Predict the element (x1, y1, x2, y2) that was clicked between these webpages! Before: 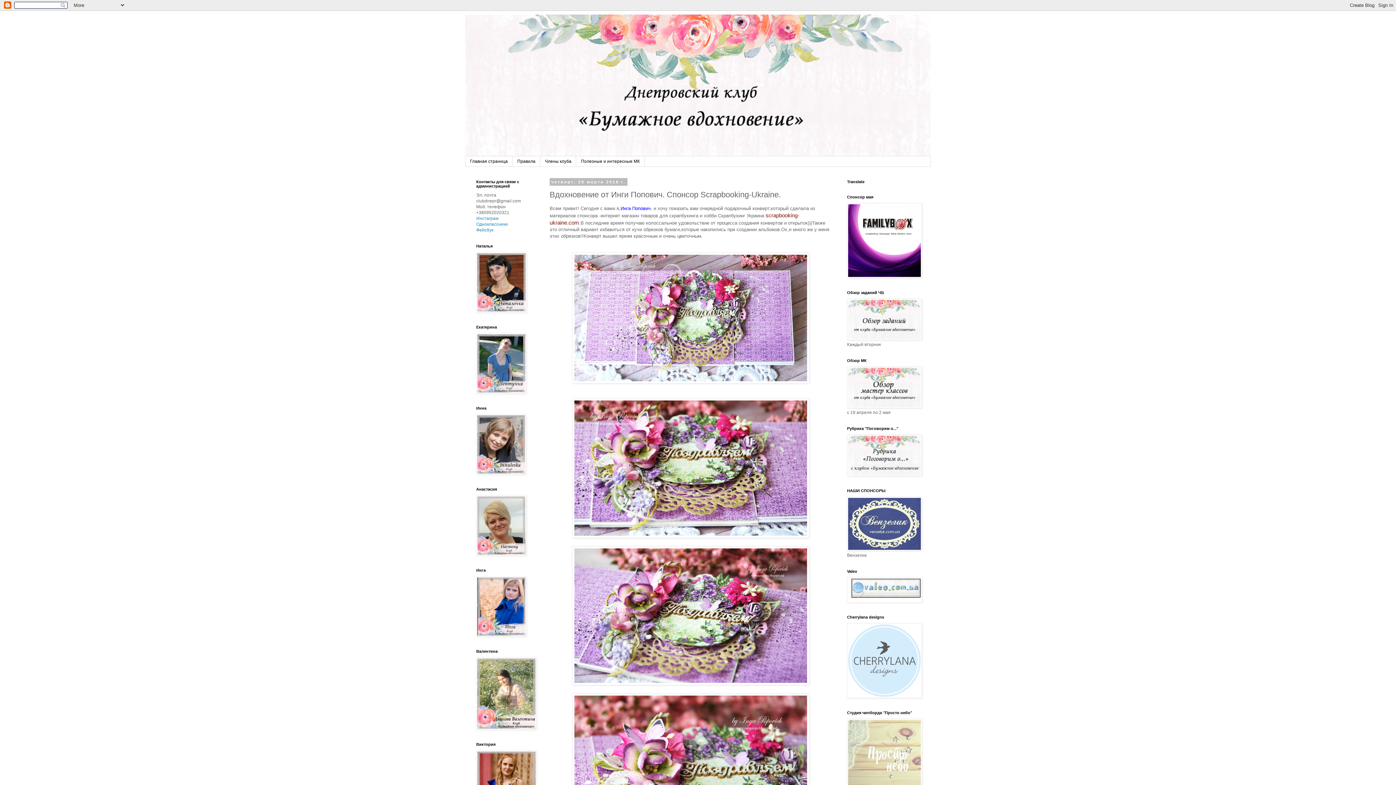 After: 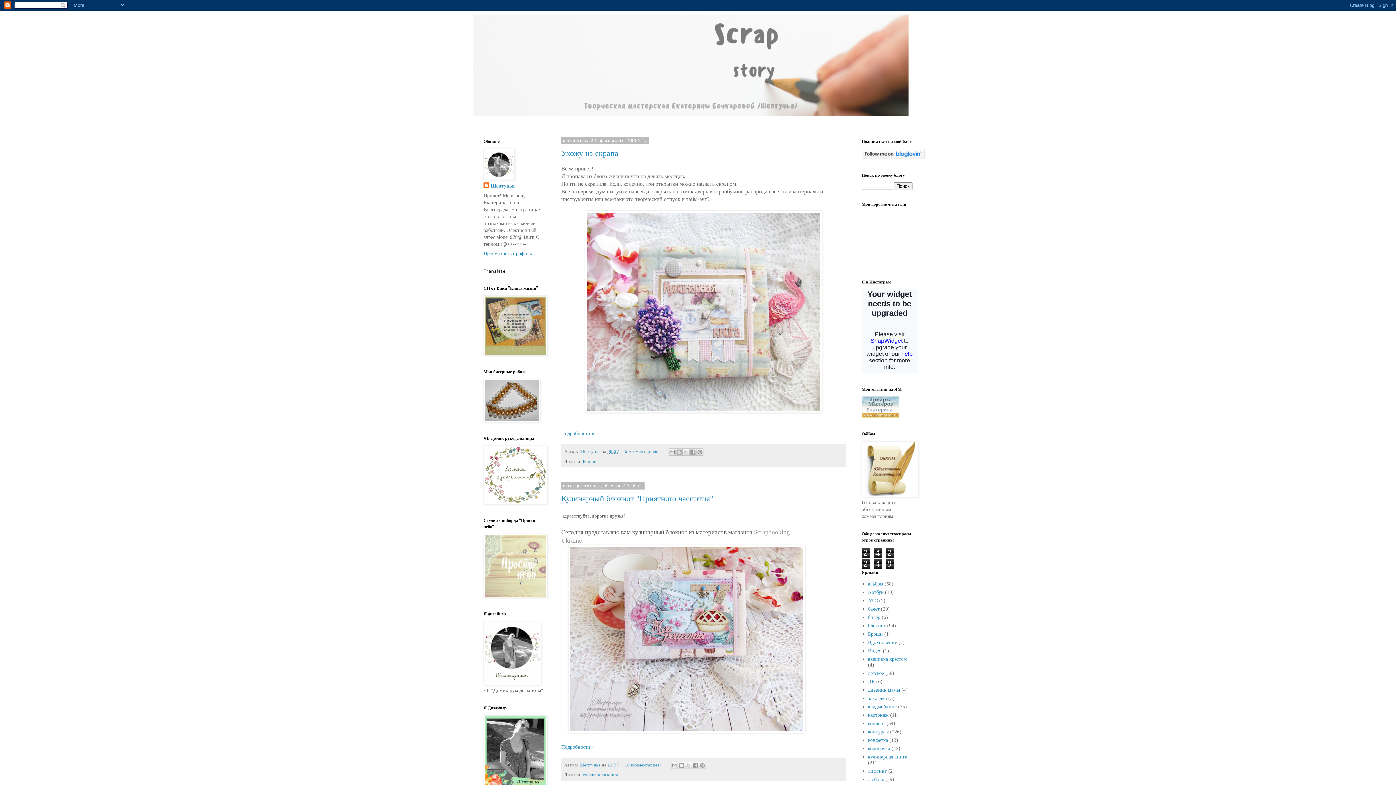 Action: bbox: (476, 389, 526, 395)